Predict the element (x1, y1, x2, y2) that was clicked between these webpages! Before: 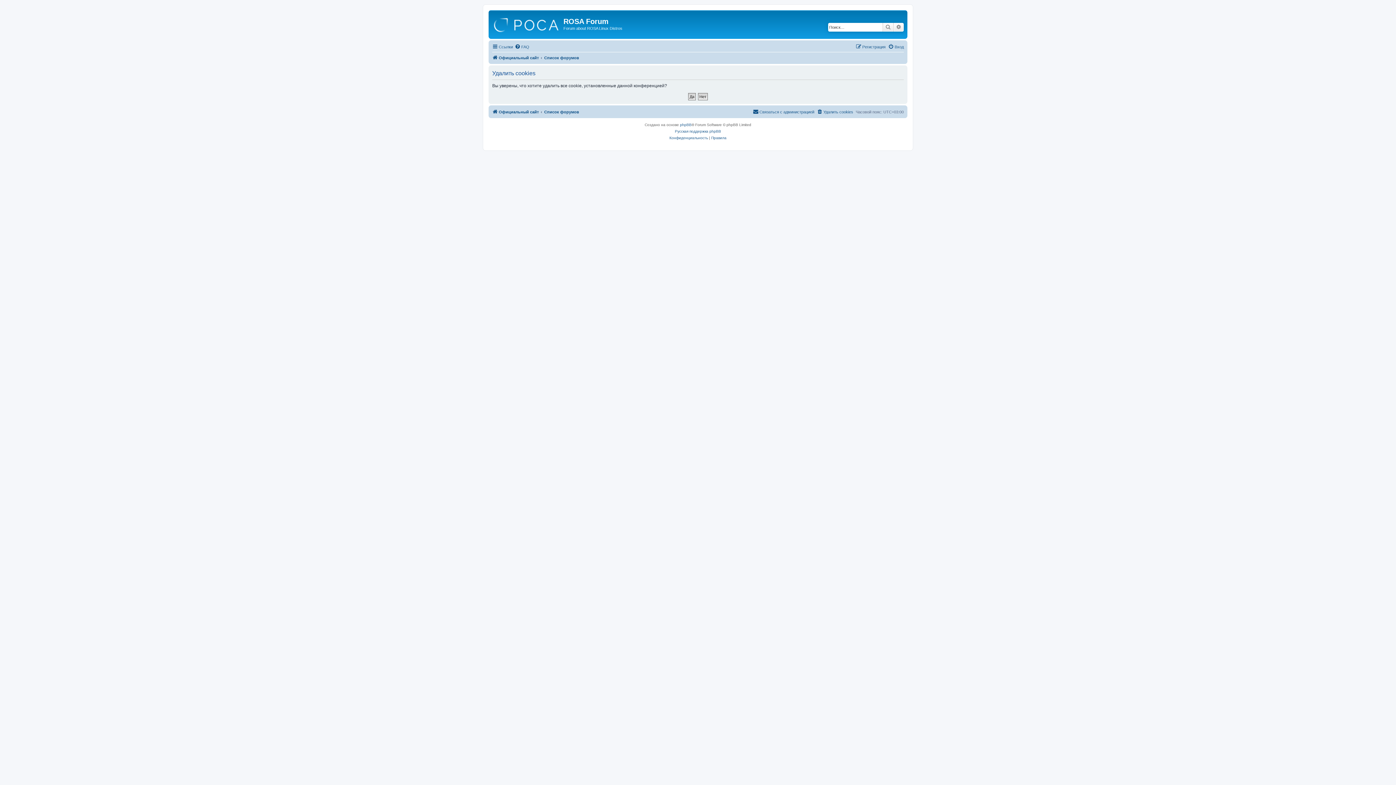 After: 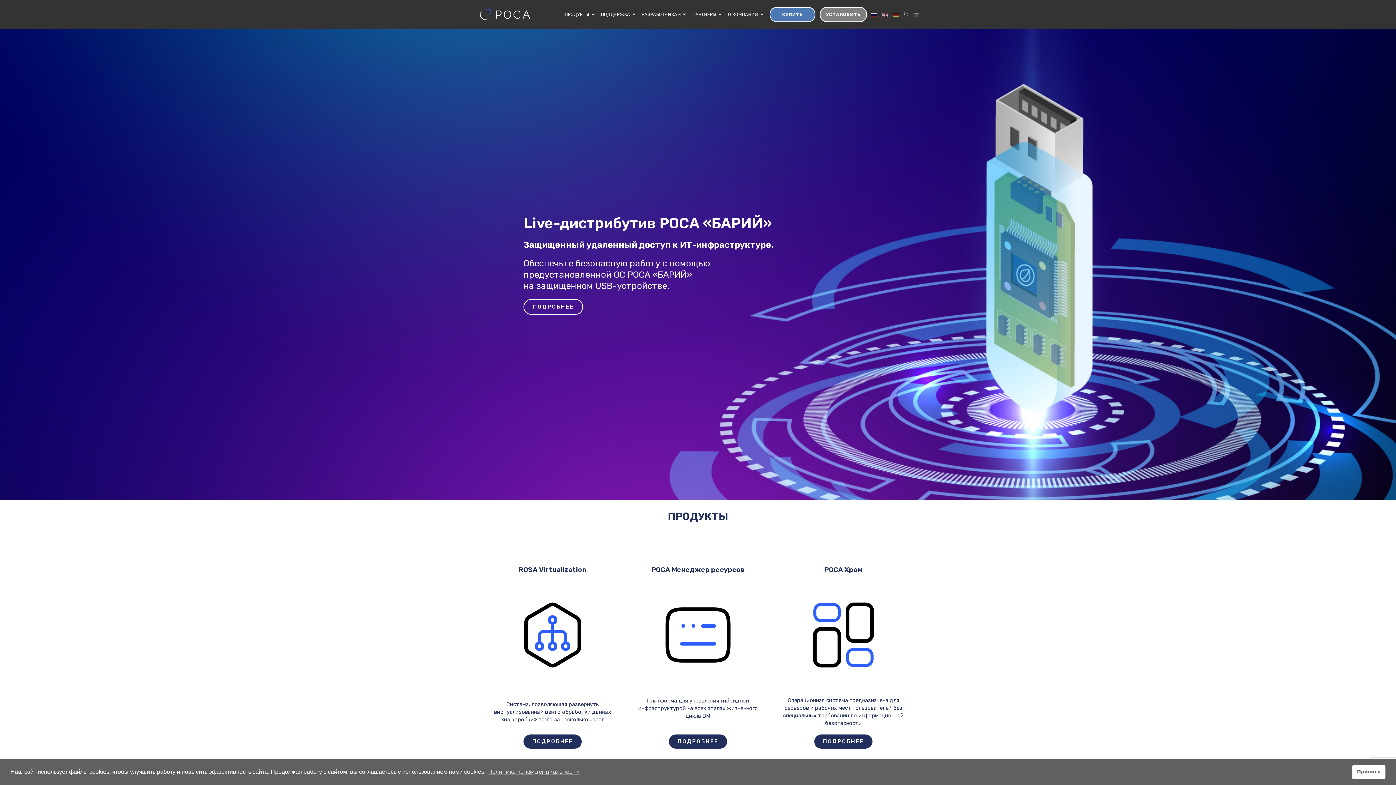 Action: label: Официальный сайт bbox: (492, 53, 538, 62)